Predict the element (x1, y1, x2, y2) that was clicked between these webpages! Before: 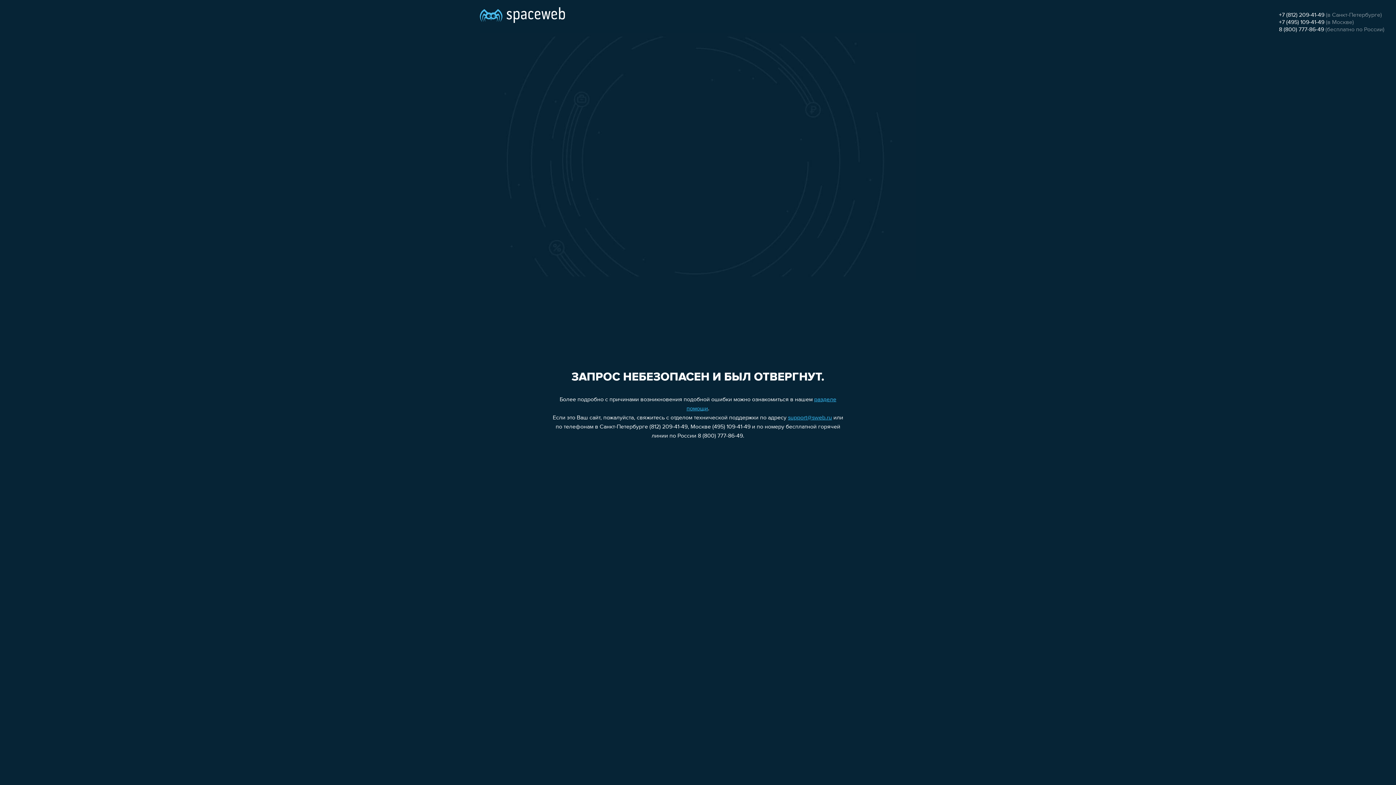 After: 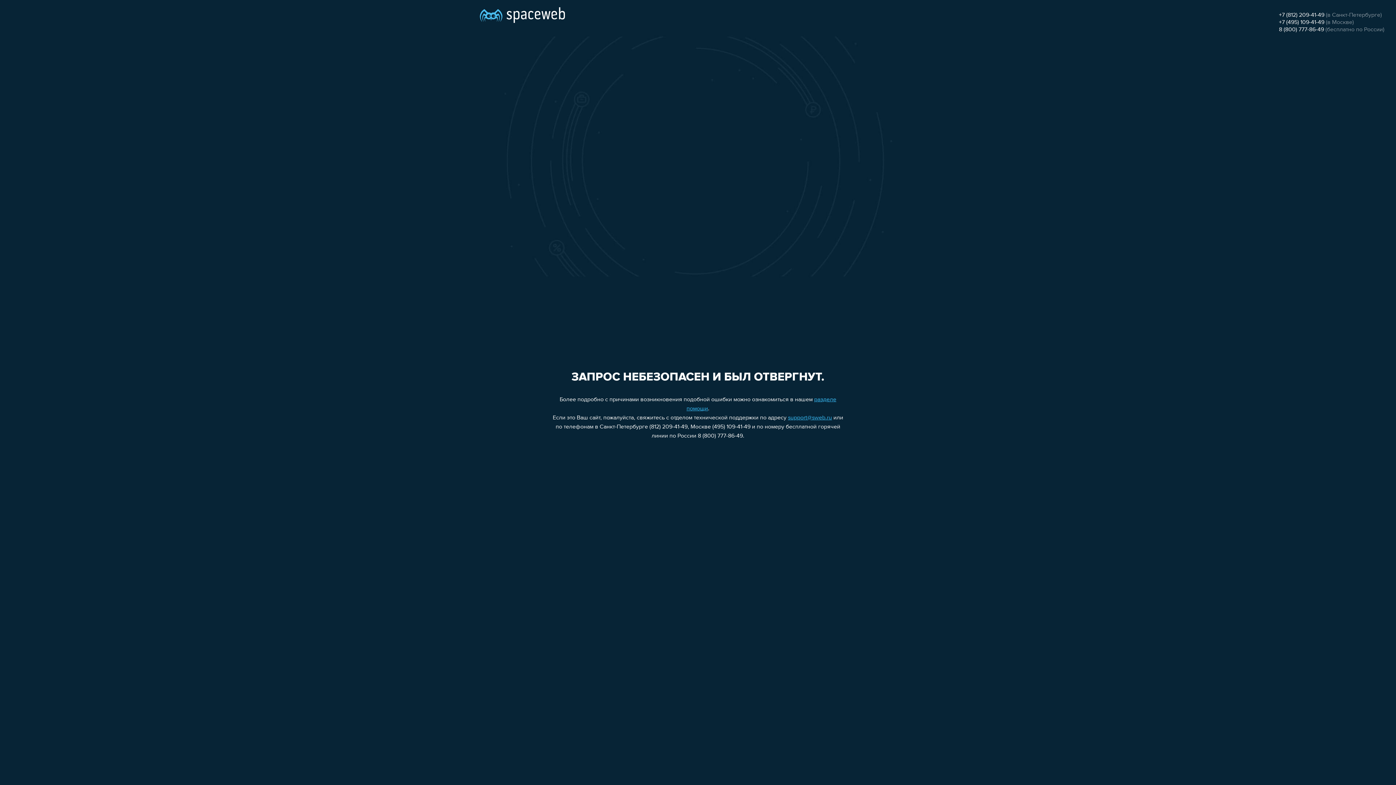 Action: bbox: (1279, 26, 1324, 32) label: 8 (800) 777-86-49